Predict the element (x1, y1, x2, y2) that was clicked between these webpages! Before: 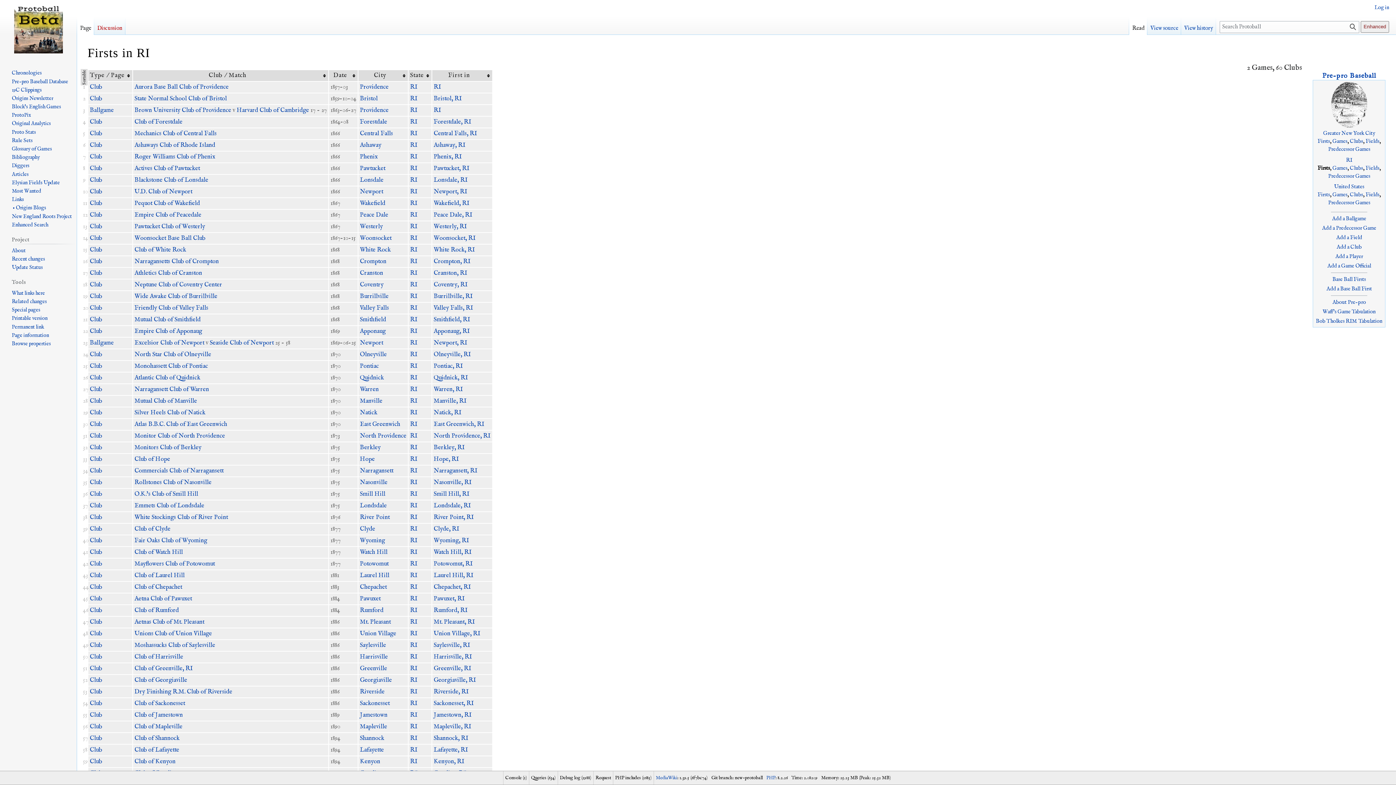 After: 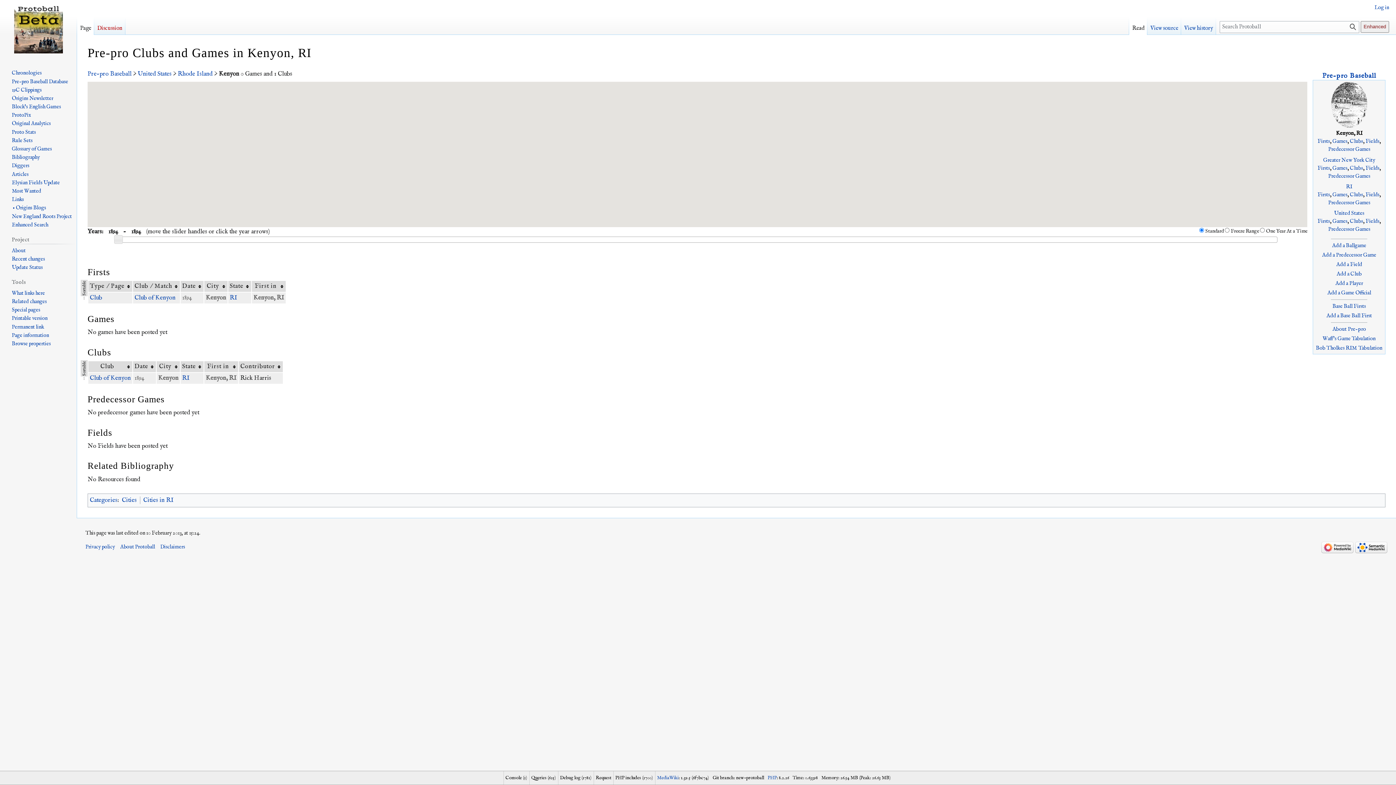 Action: bbox: (359, 758, 380, 765) label: Kenyon